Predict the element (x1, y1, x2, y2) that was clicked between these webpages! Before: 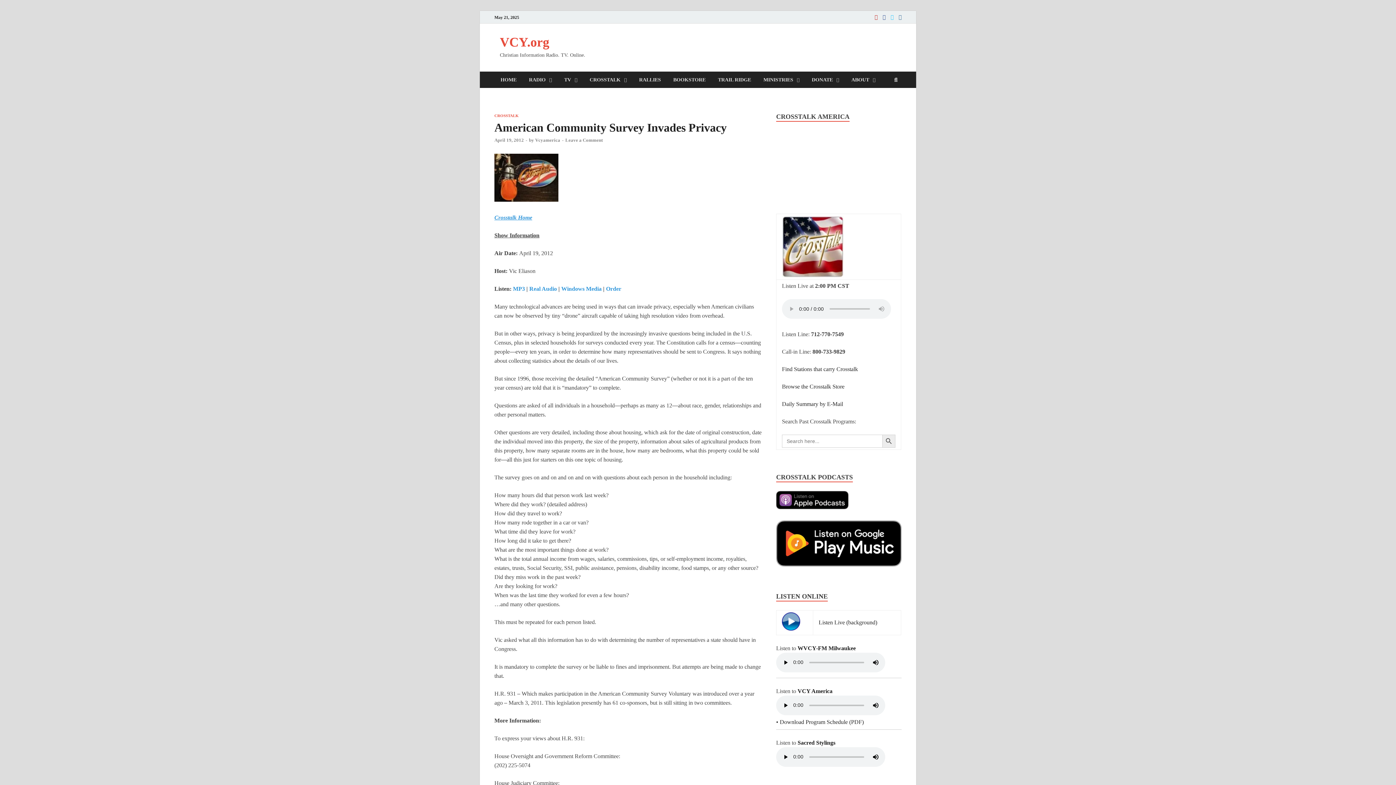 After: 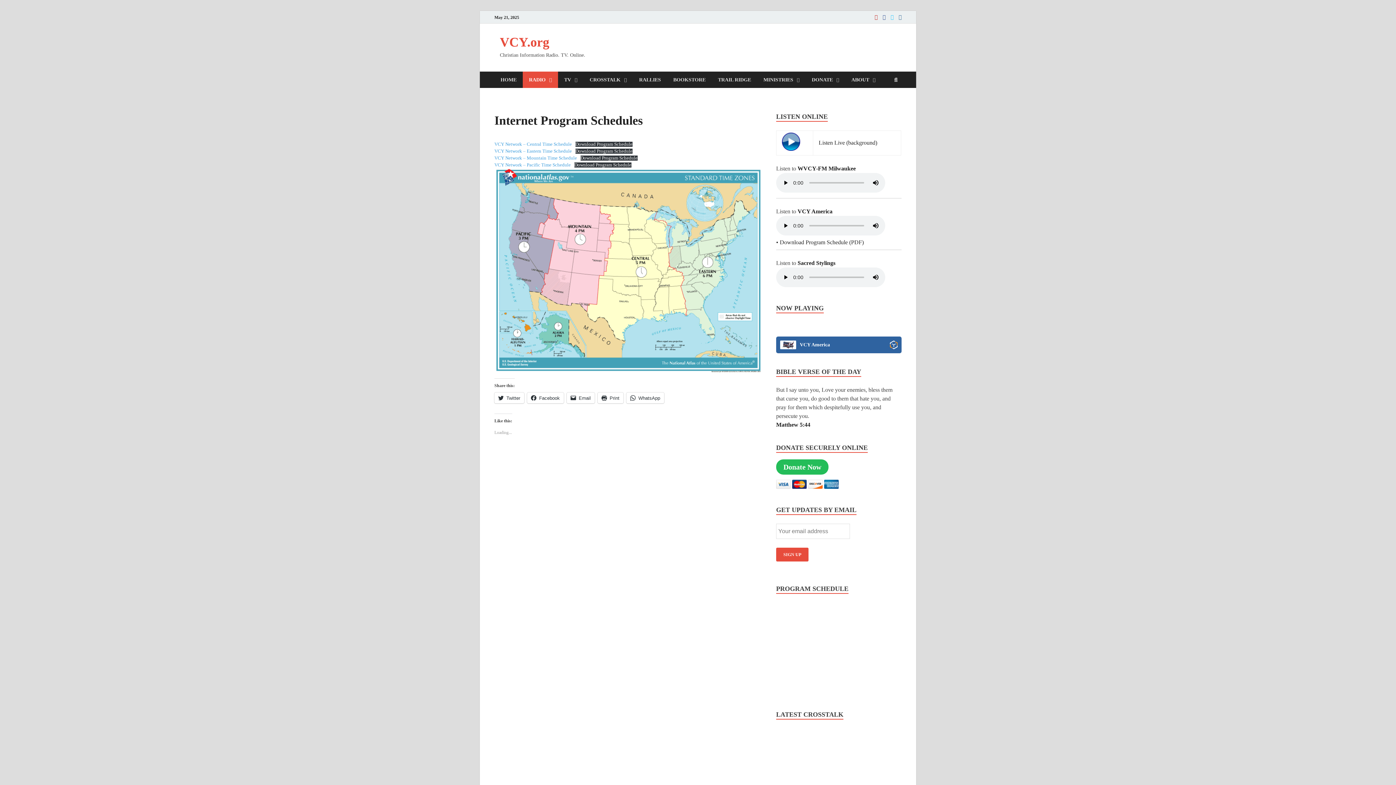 Action: bbox: (776, 719, 864, 725) label: • Download Program Schedule (PDF)